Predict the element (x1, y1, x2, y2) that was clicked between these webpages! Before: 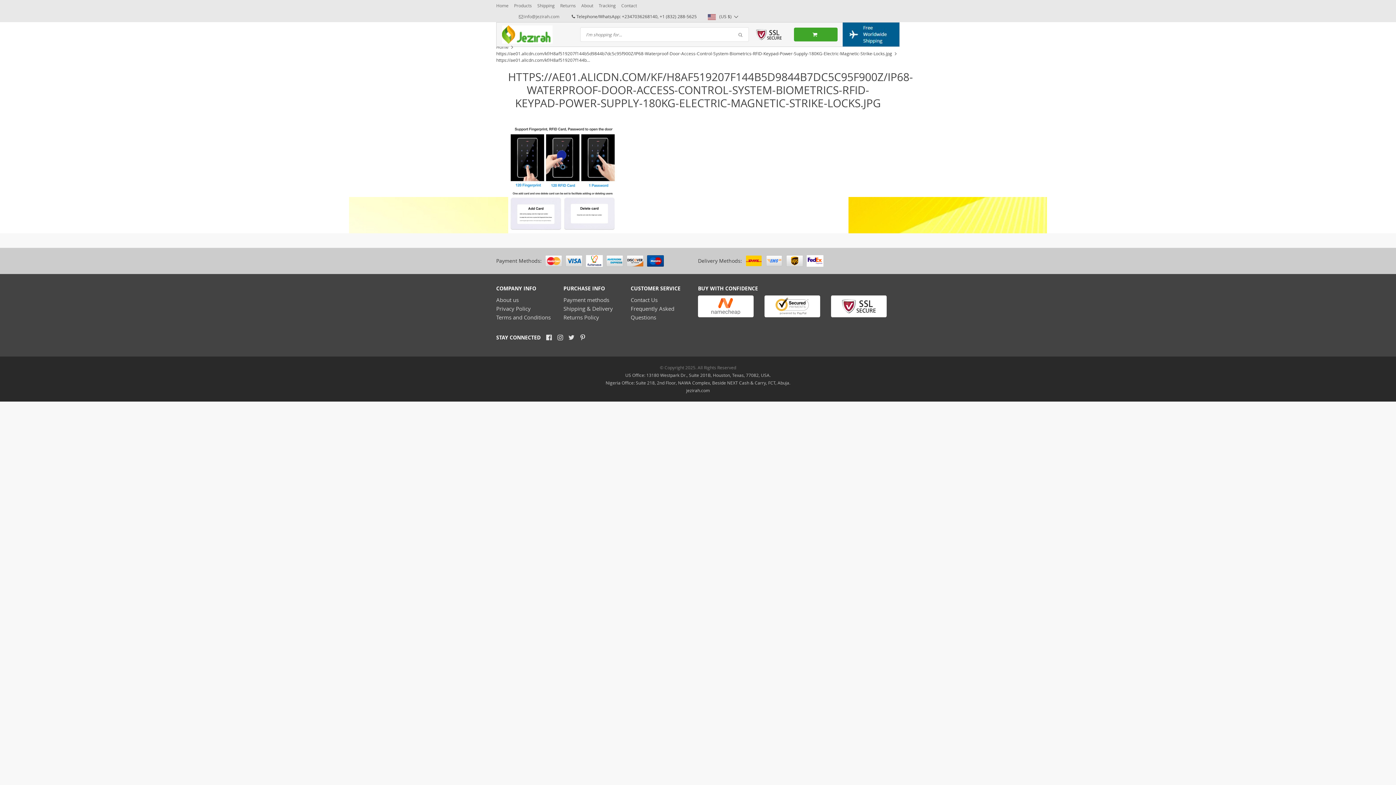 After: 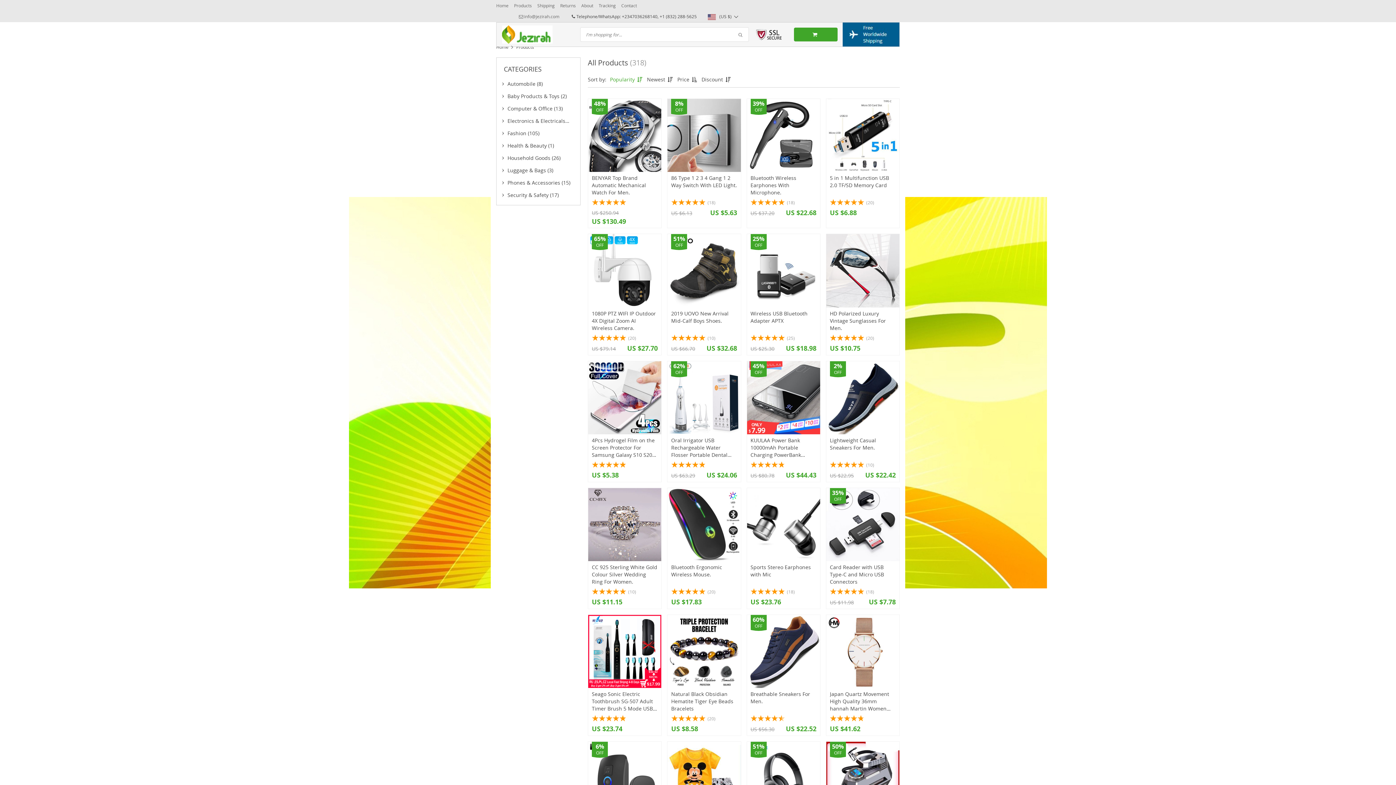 Action: label: Products bbox: (514, 0, 532, 10)